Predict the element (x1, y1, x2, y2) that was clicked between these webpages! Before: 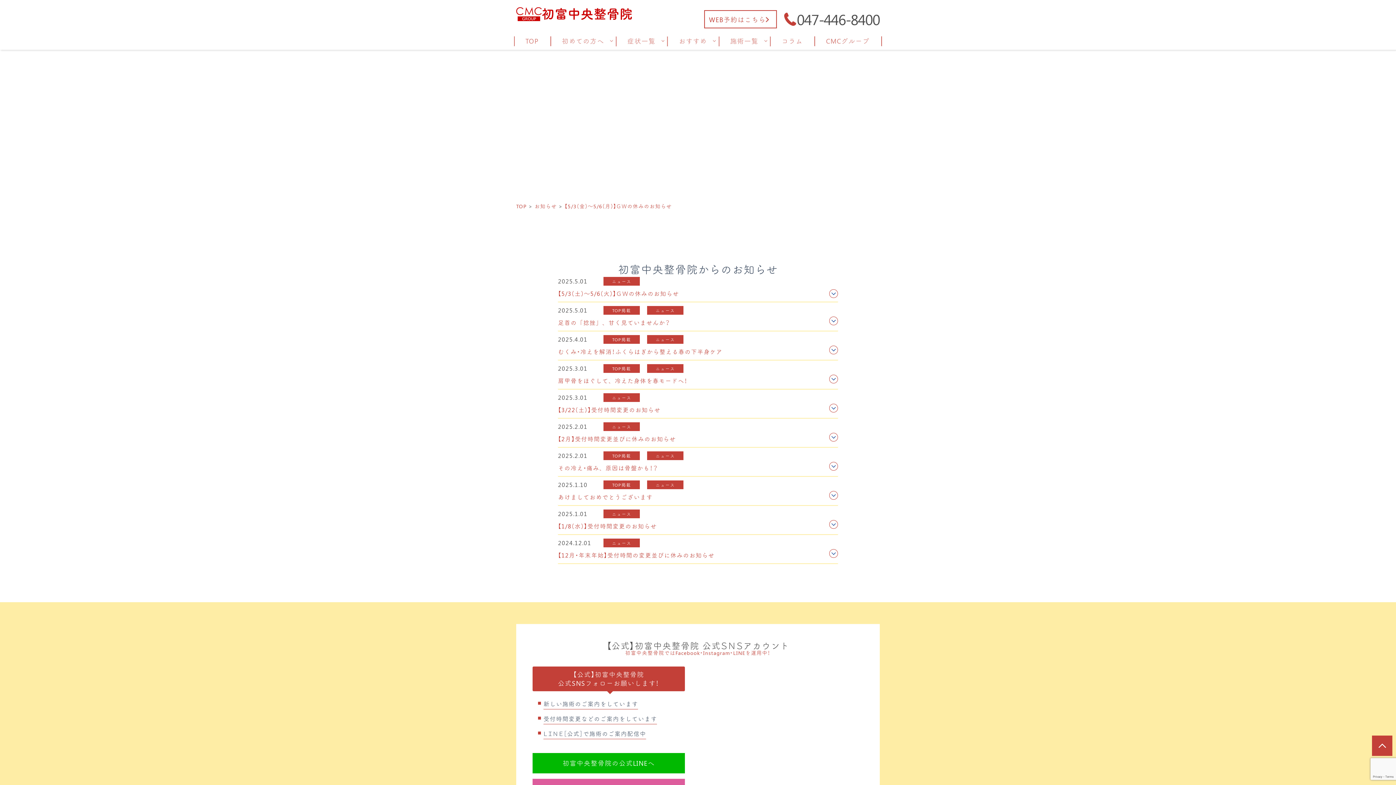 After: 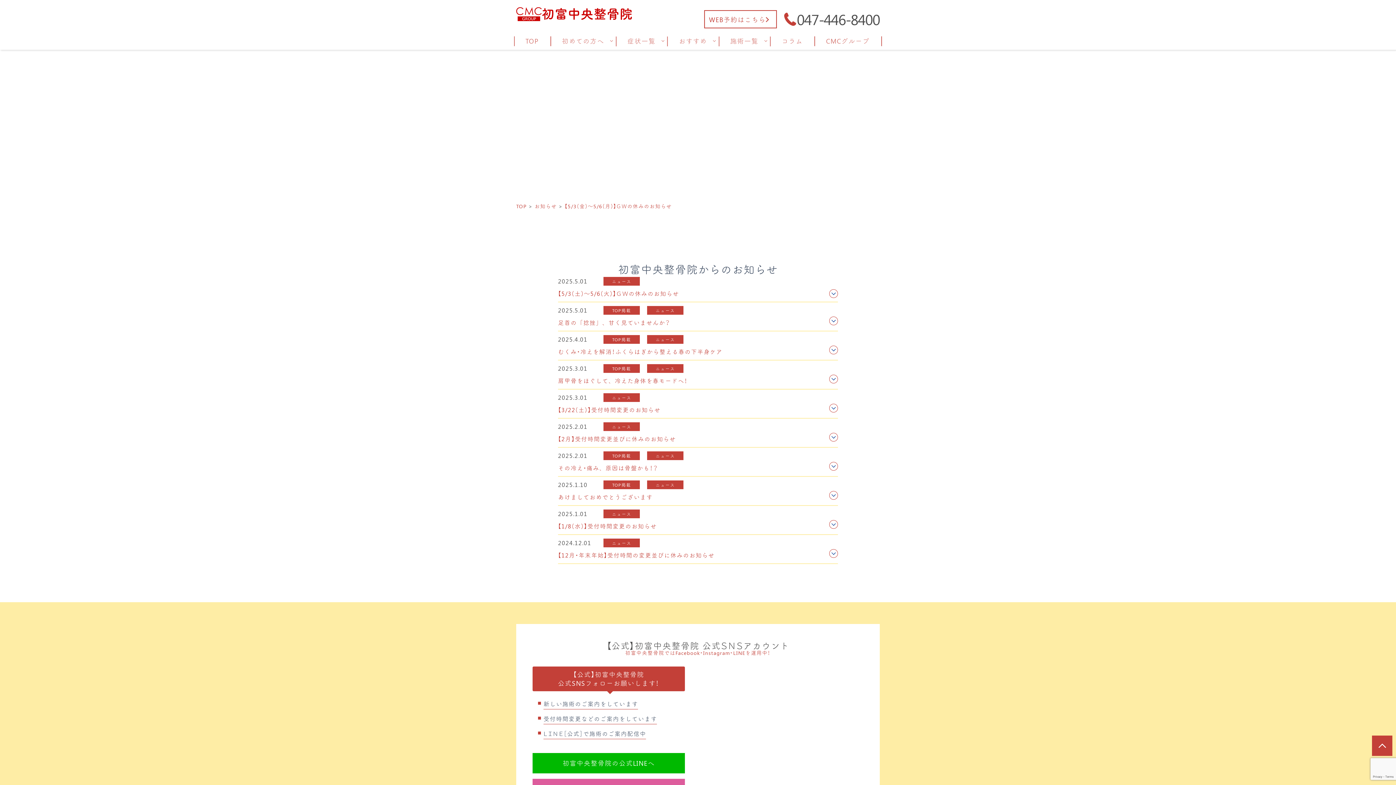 Action: bbox: (784, 12, 880, 25) label: 047-446-8400